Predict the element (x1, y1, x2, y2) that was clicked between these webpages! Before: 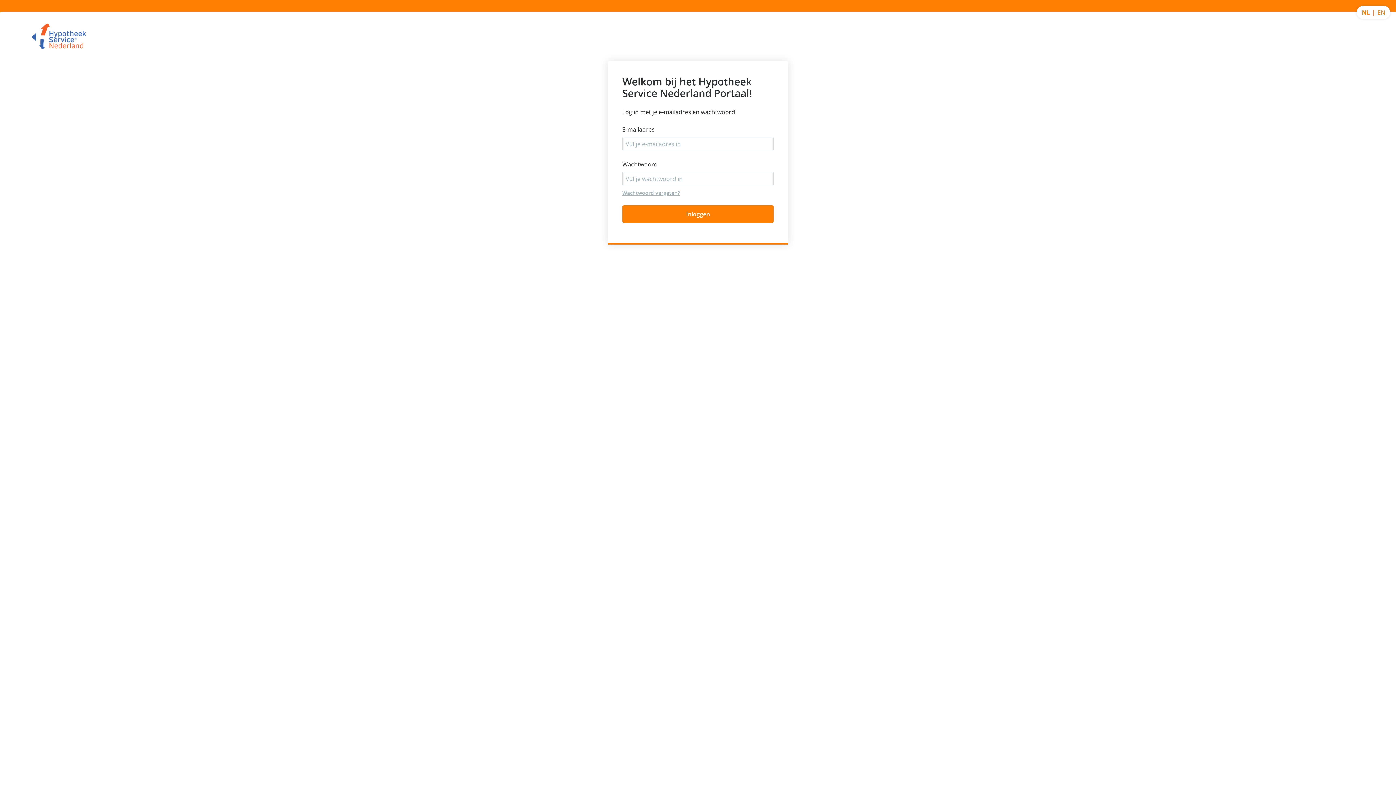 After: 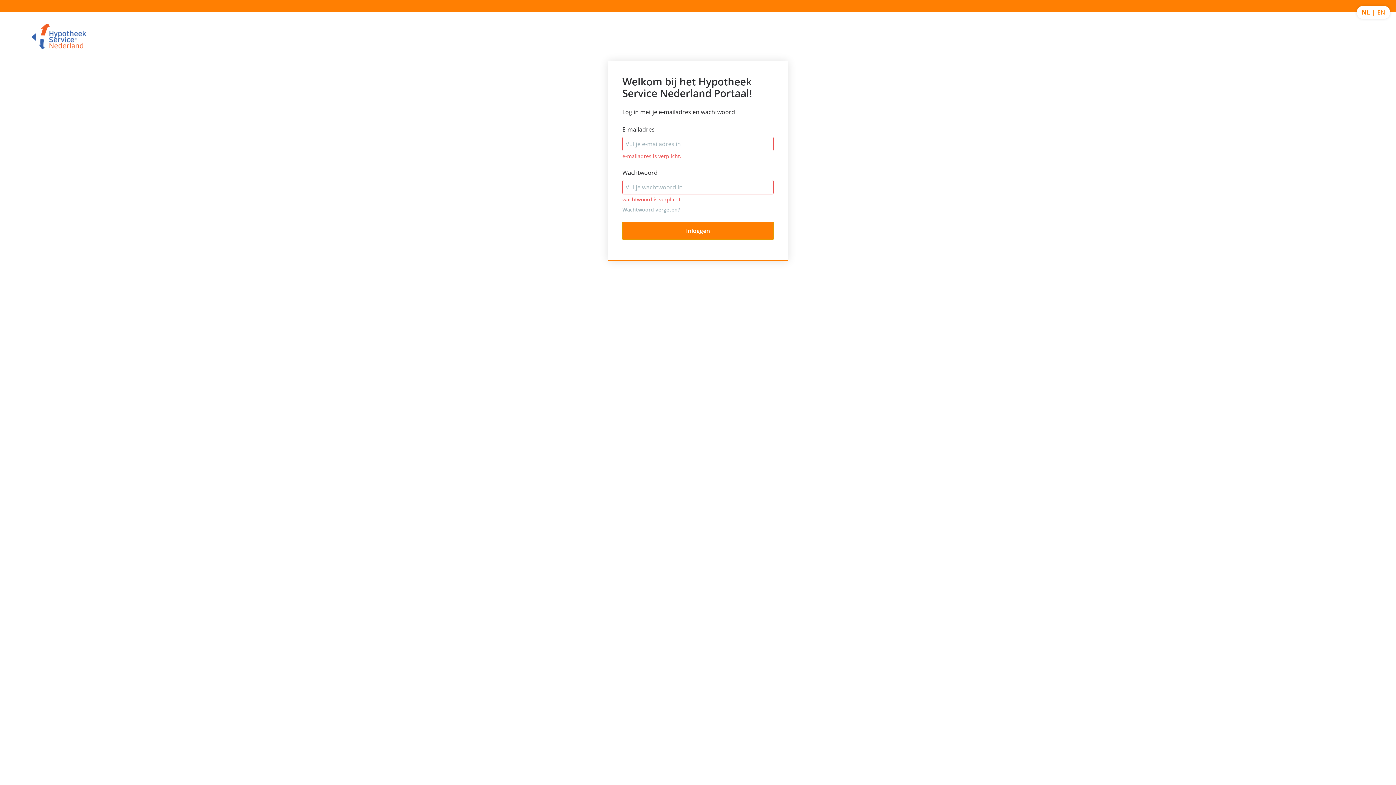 Action: bbox: (622, 205, 773, 222) label: Inloggen